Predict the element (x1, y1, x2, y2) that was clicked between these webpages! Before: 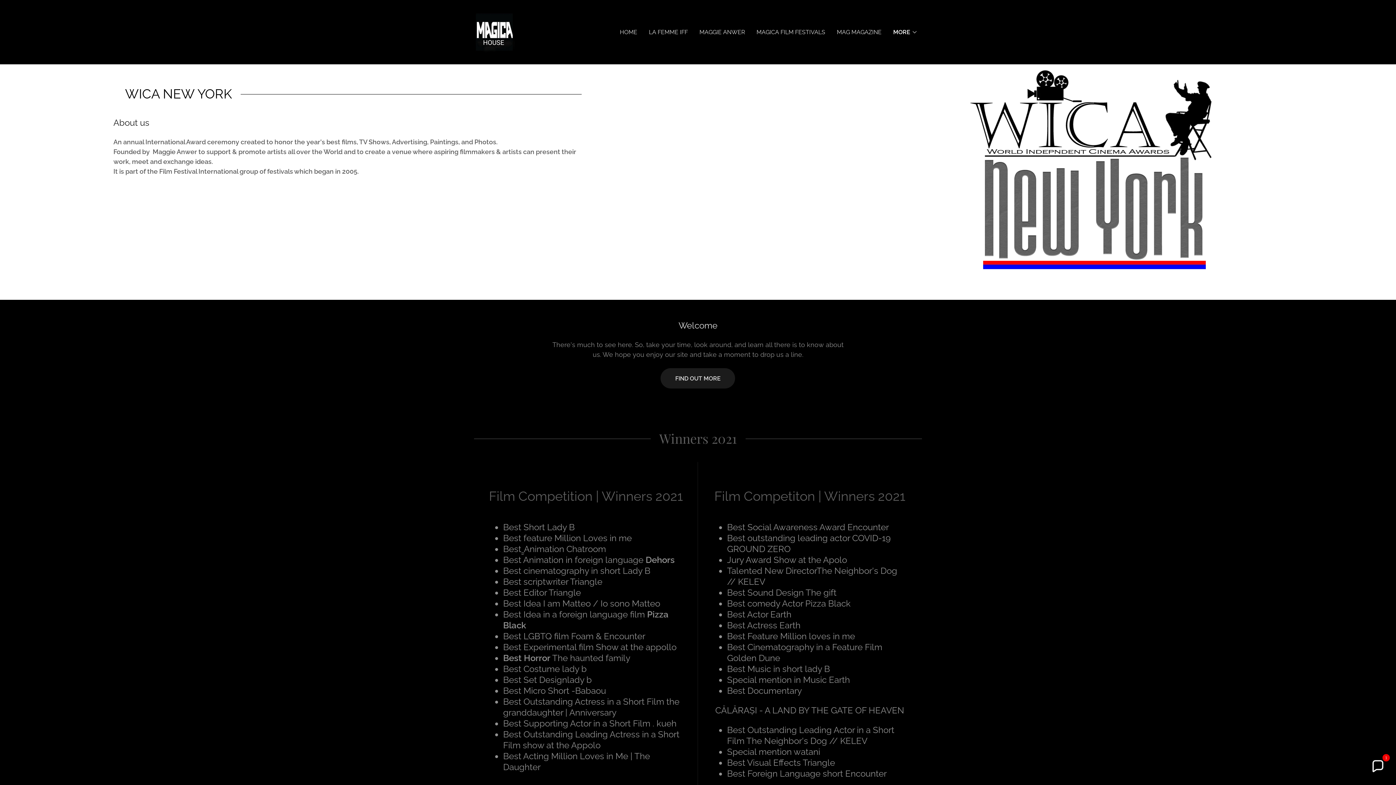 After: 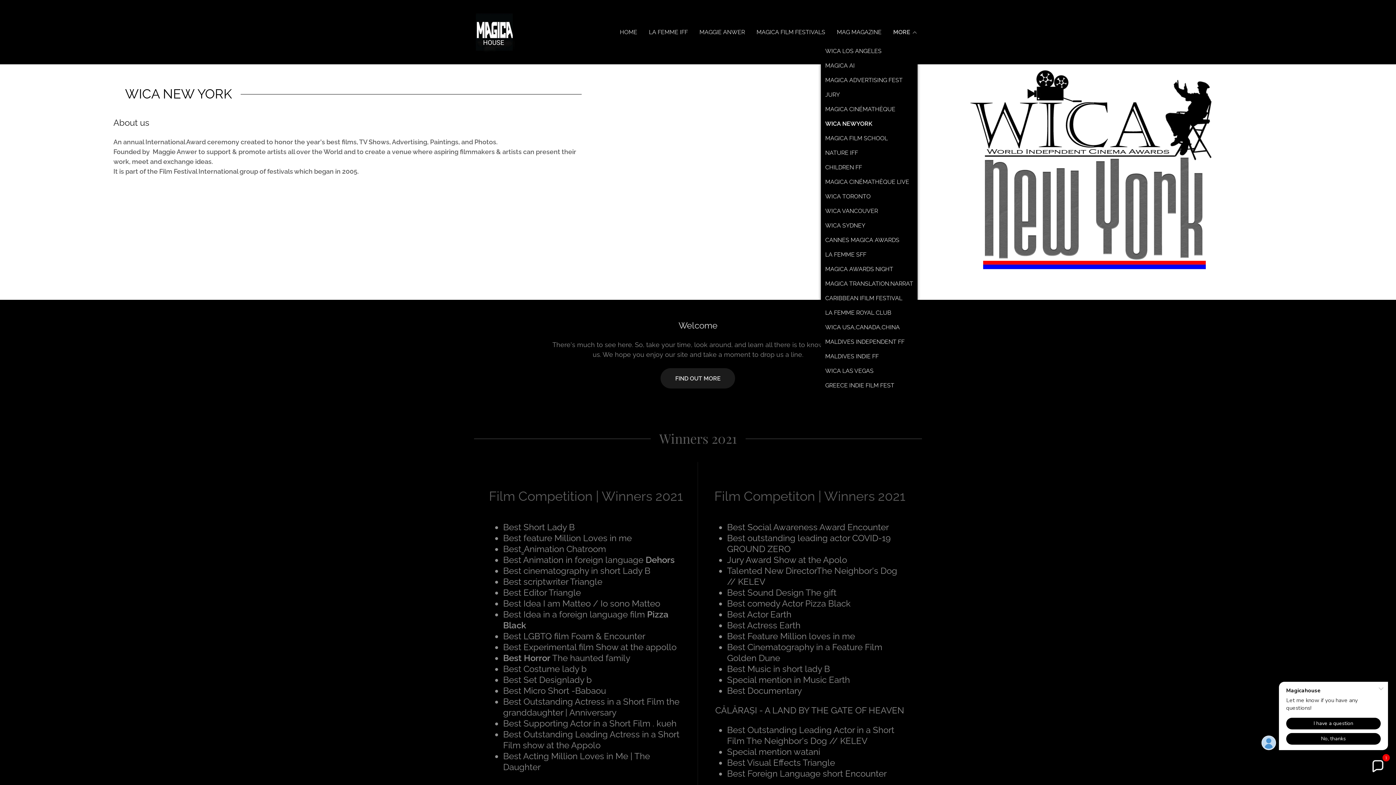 Action: label: MORE bbox: (893, 27, 917, 36)